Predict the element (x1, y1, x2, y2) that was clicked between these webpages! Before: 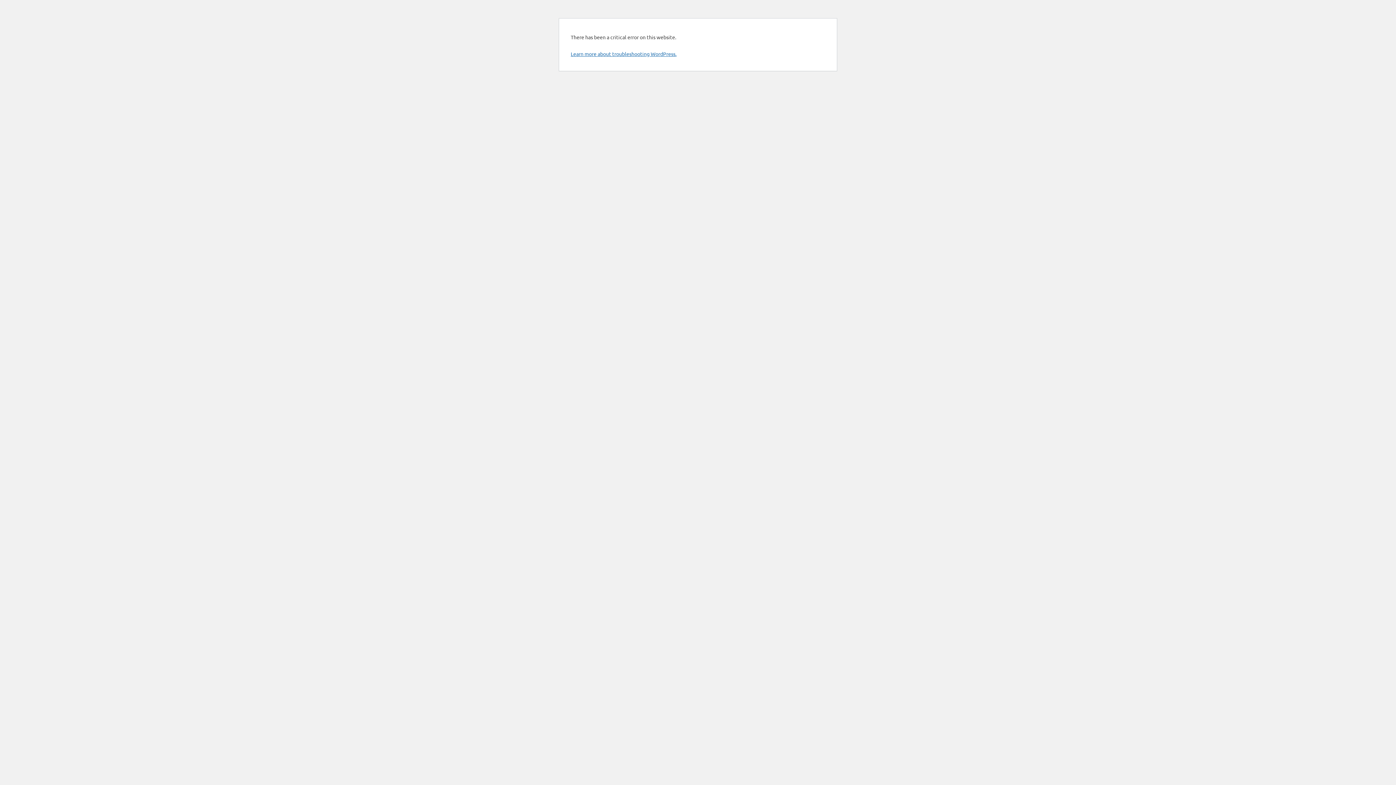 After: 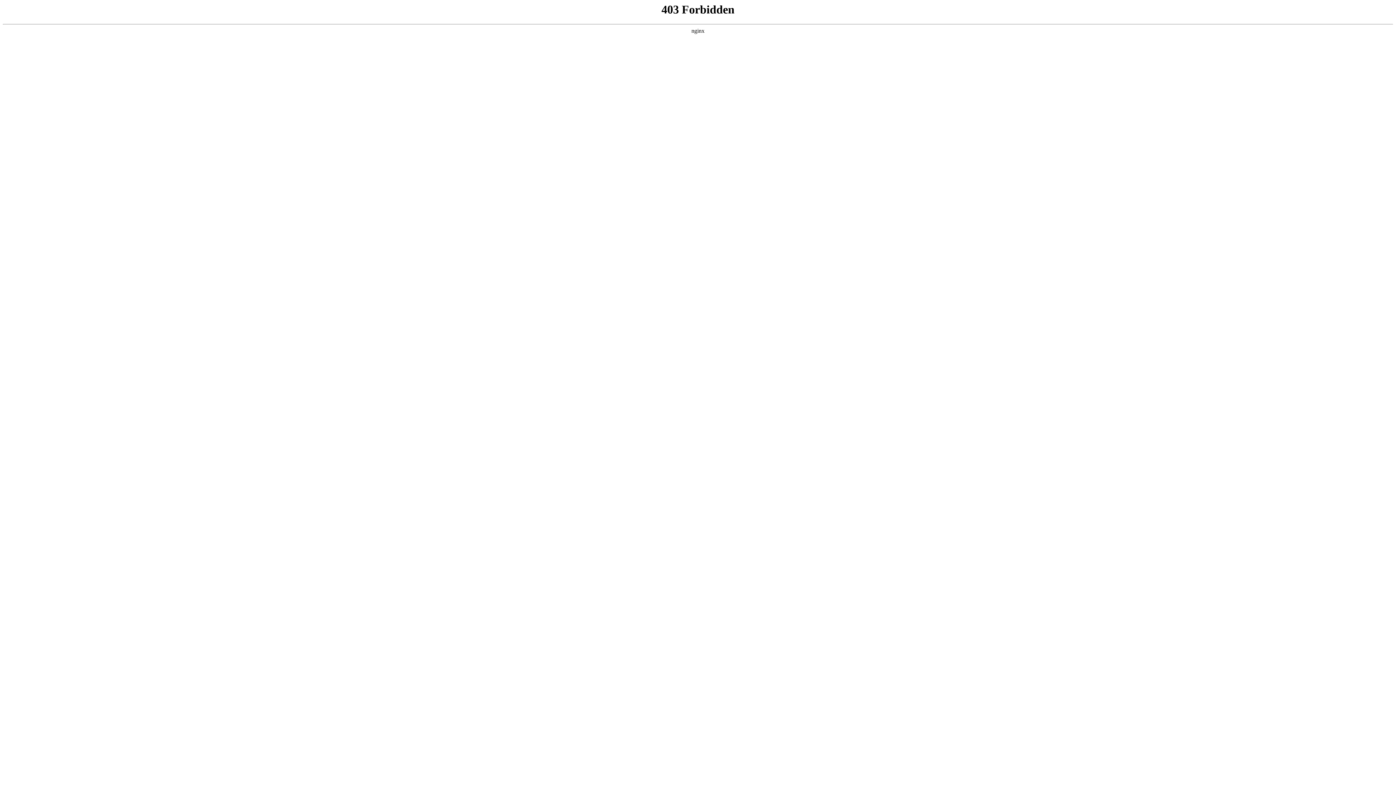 Action: bbox: (570, 50, 676, 57) label: Learn more about troubleshooting WordPress.